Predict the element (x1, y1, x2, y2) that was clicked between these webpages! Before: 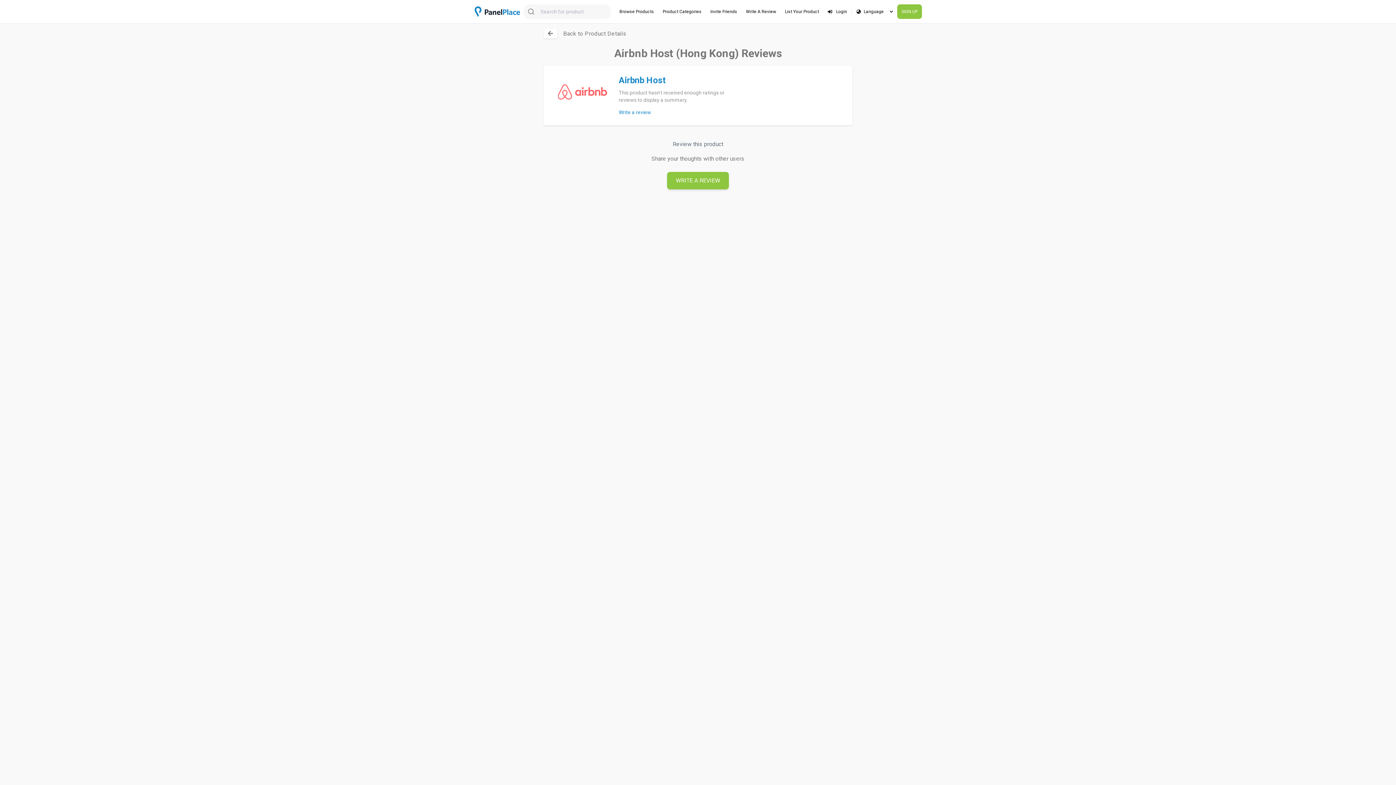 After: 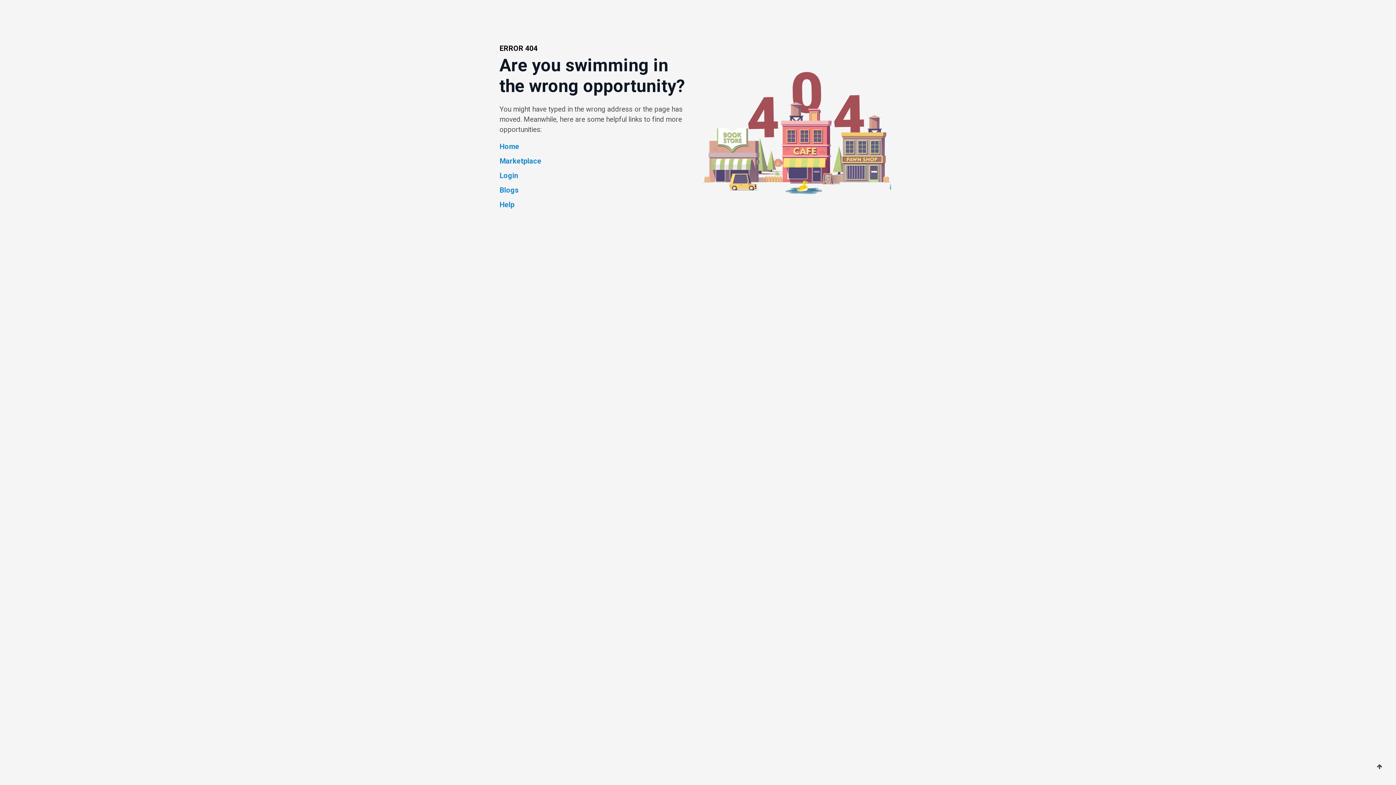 Action: label: Back to Product Details bbox: (563, 30, 626, 37)